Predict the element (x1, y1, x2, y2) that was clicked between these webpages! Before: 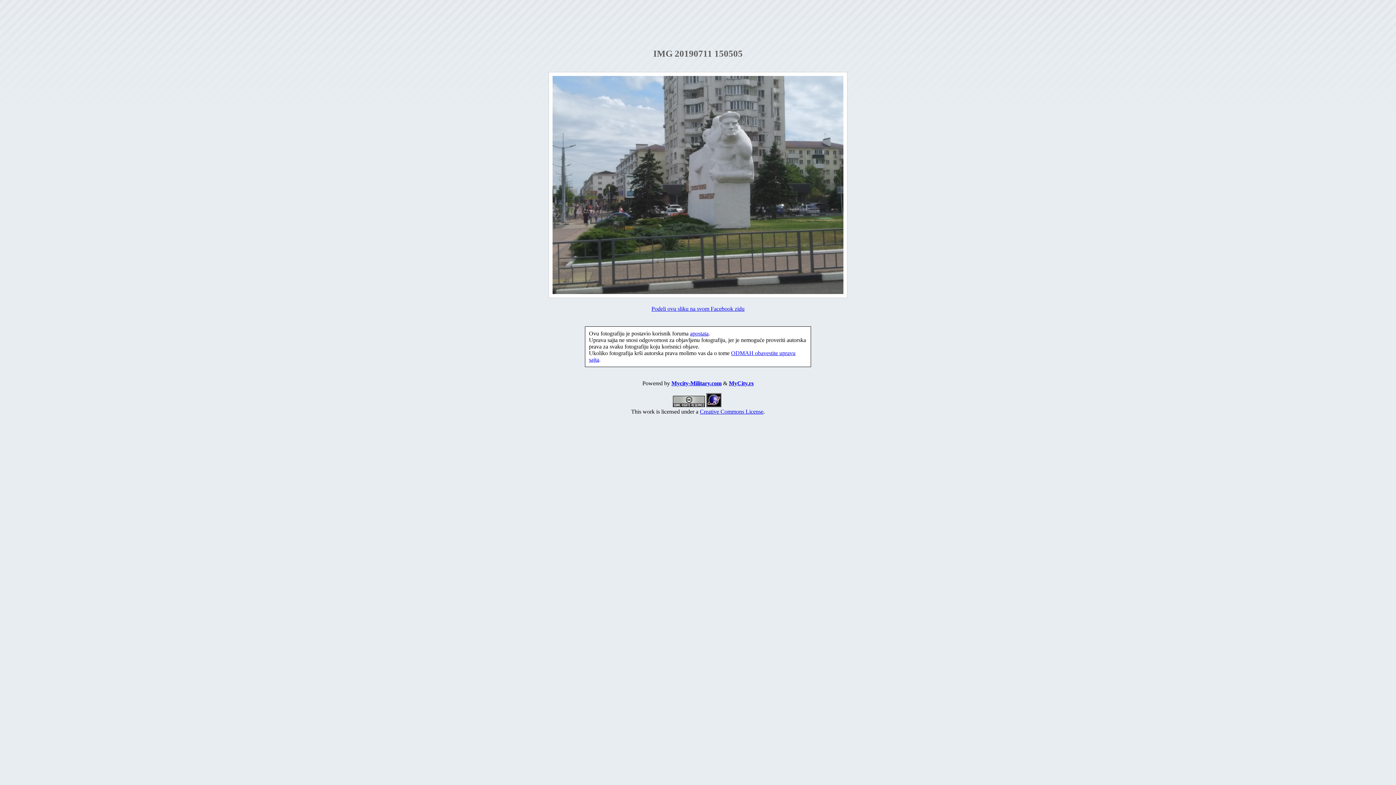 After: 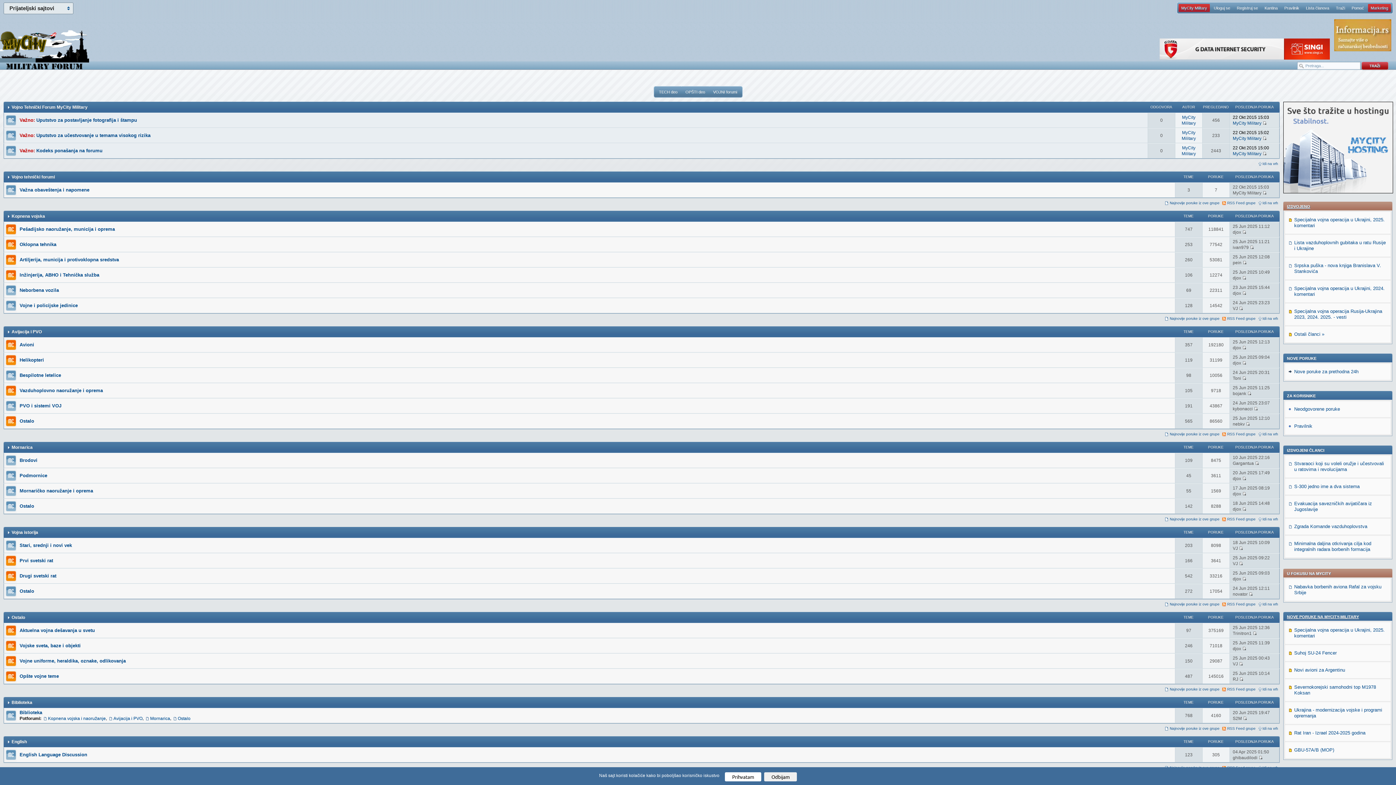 Action: label: Mycity-Military.com bbox: (671, 380, 721, 386)